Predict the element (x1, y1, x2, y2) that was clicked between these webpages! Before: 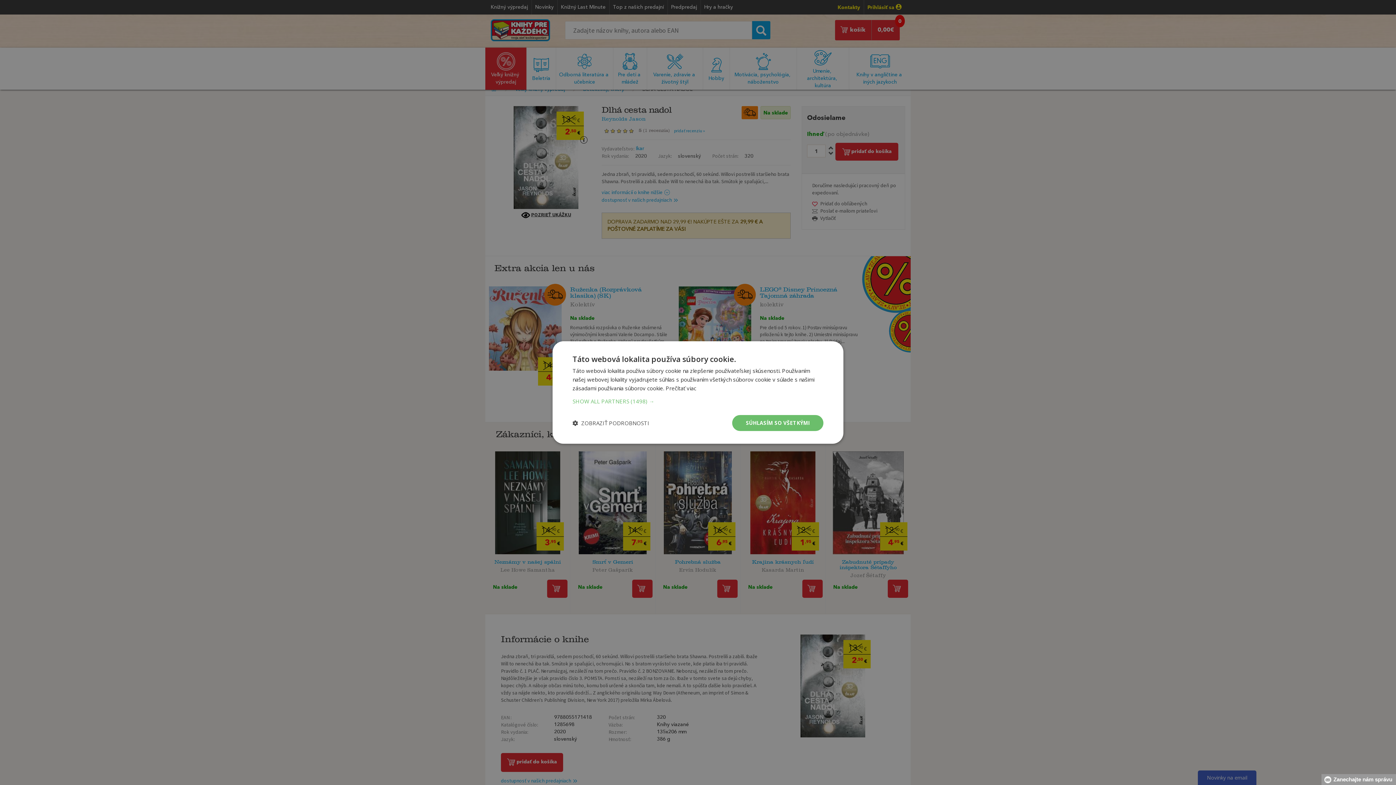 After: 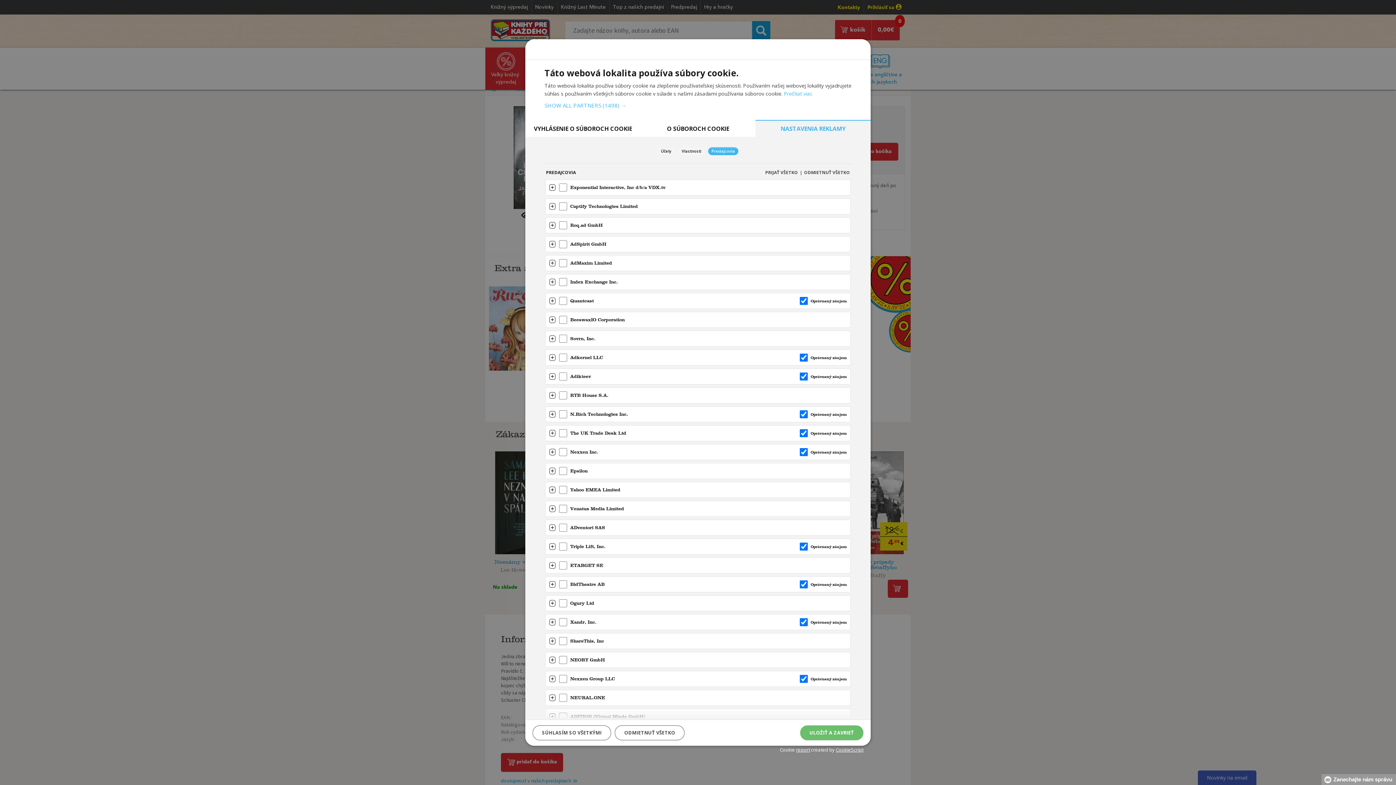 Action: label: SHOW ALL PARTNERS (1498) → bbox: (572, 398, 823, 404)